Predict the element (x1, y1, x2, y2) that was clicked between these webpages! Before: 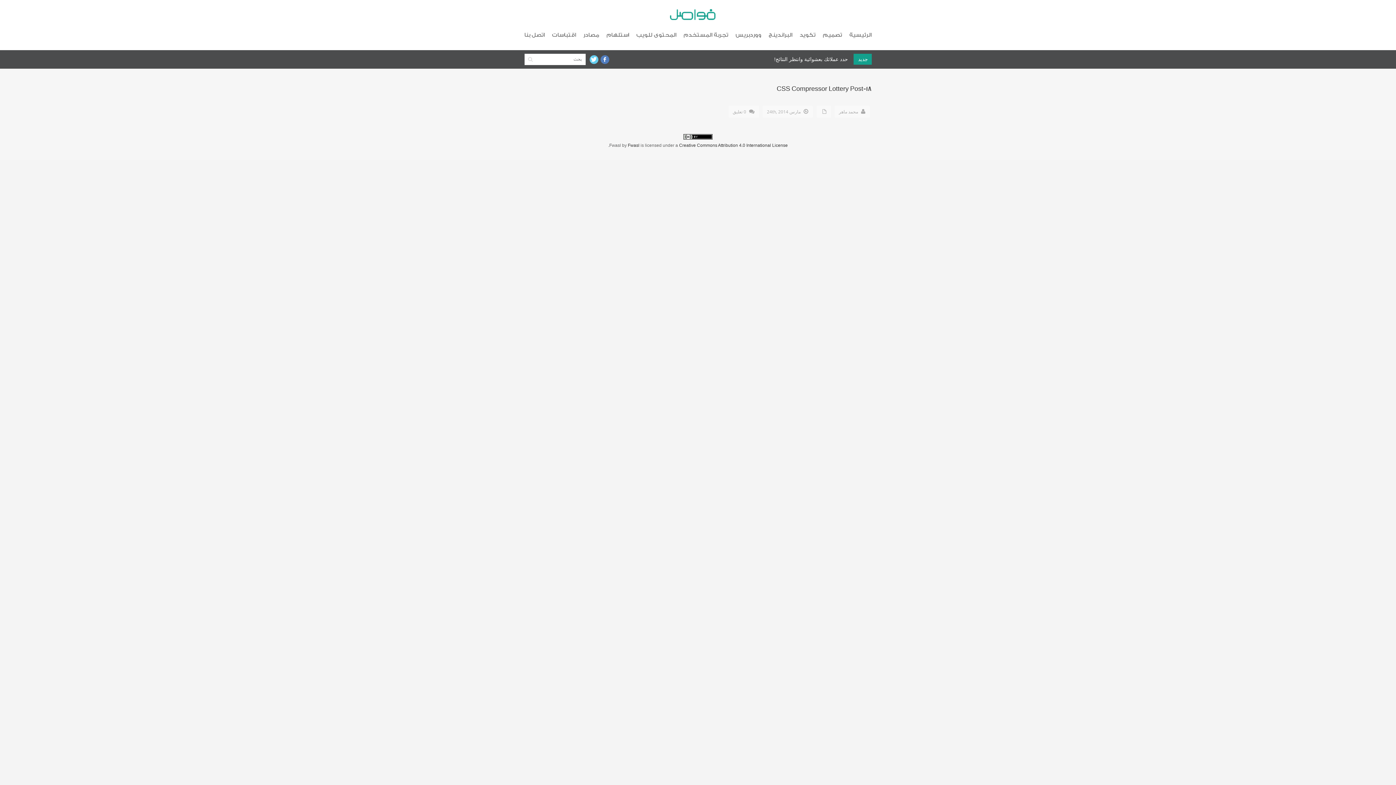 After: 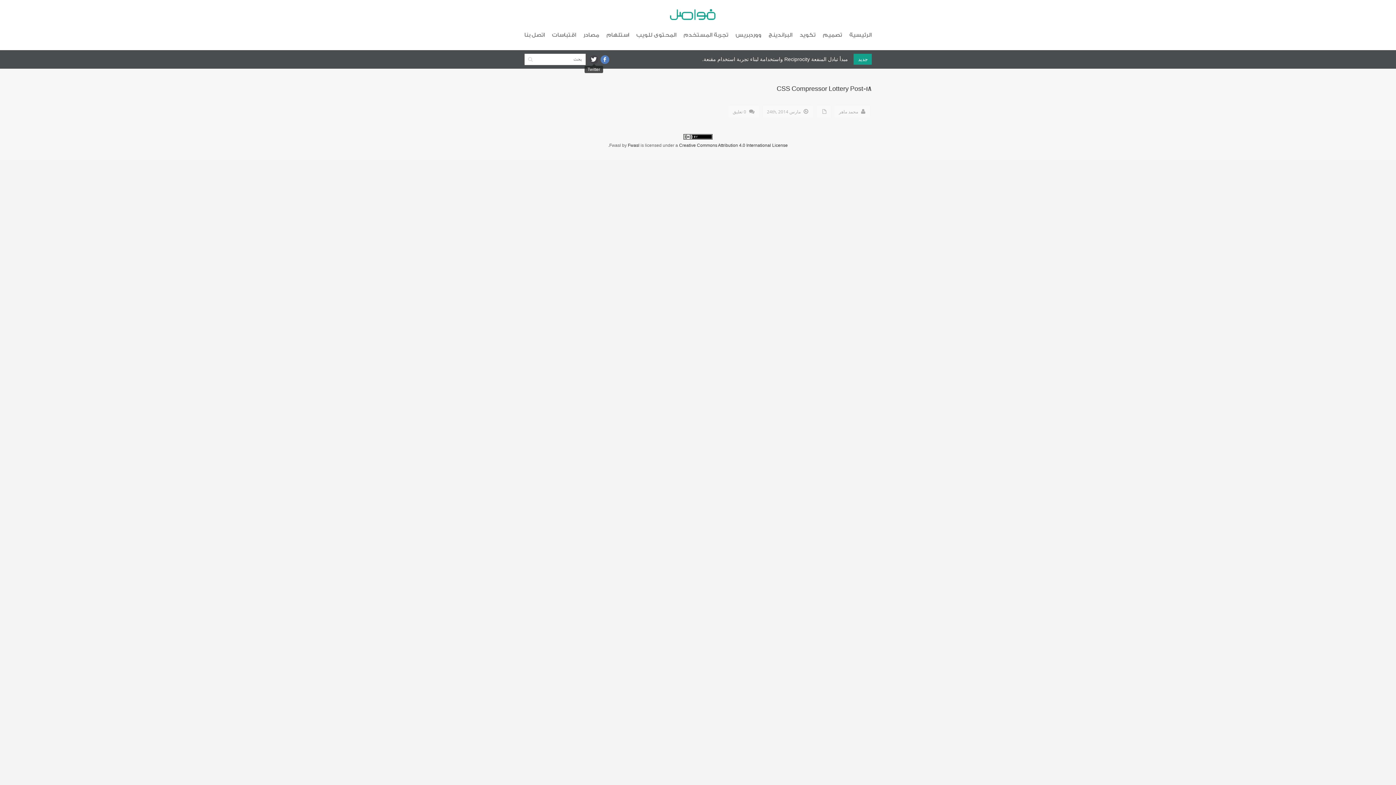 Action: bbox: (589, 55, 598, 64)